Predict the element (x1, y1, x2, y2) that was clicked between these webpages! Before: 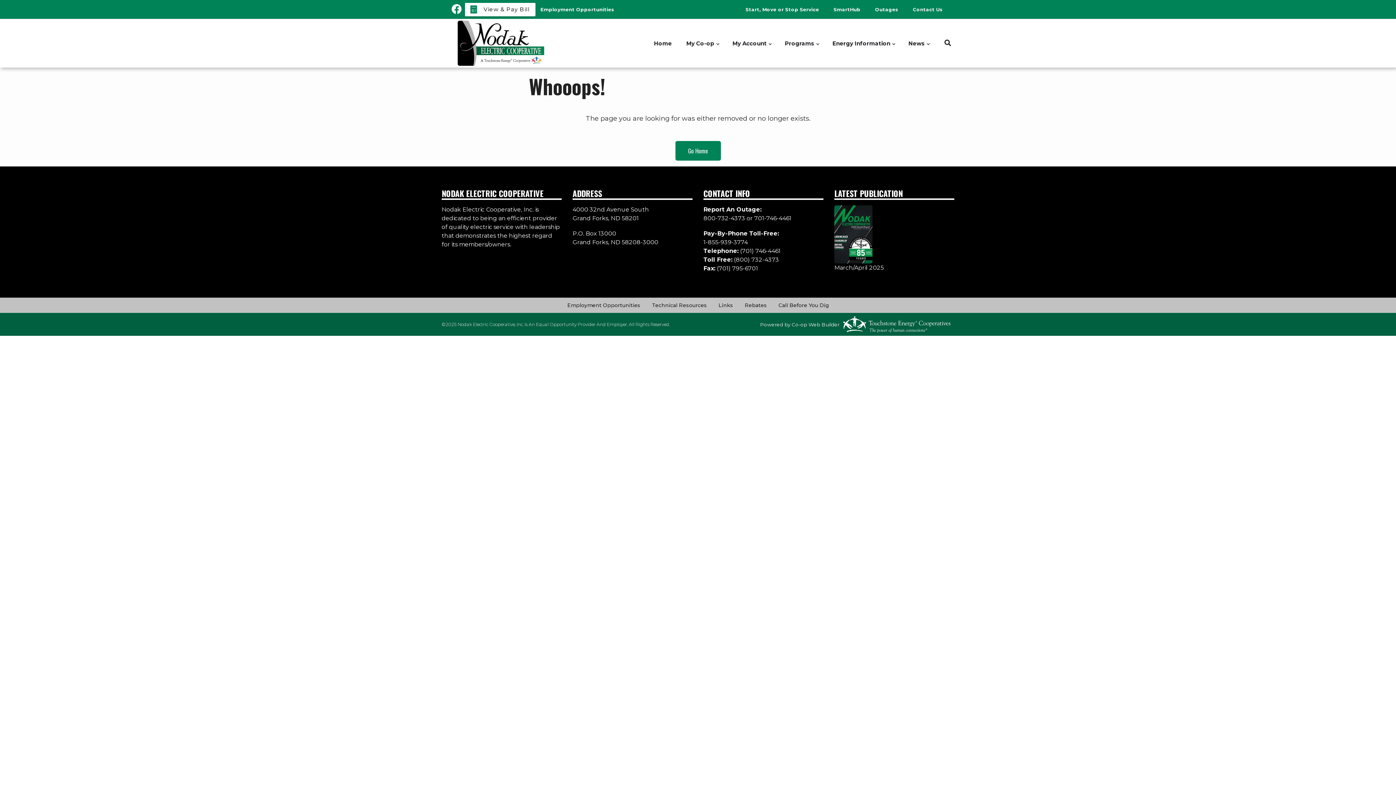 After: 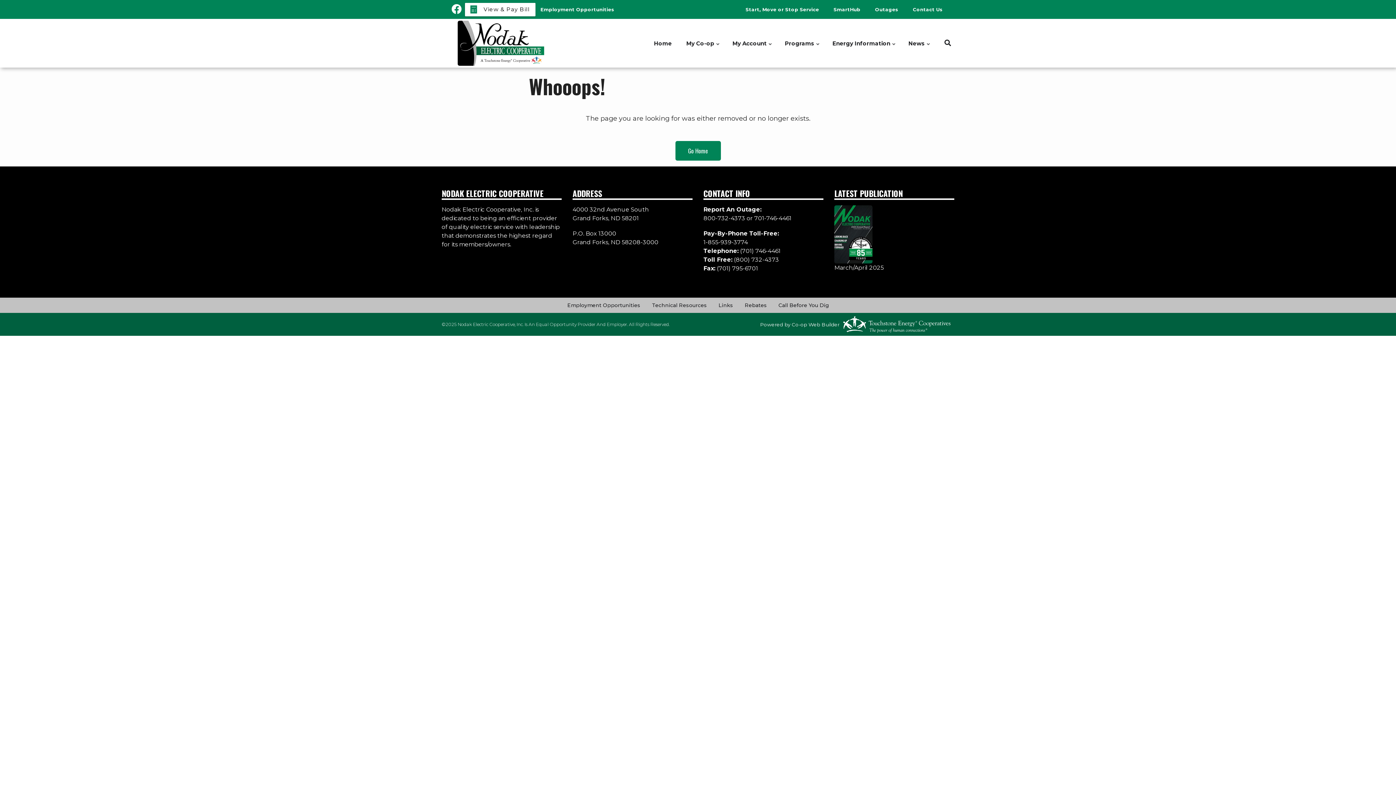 Action: bbox: (451, 7, 461, 14)